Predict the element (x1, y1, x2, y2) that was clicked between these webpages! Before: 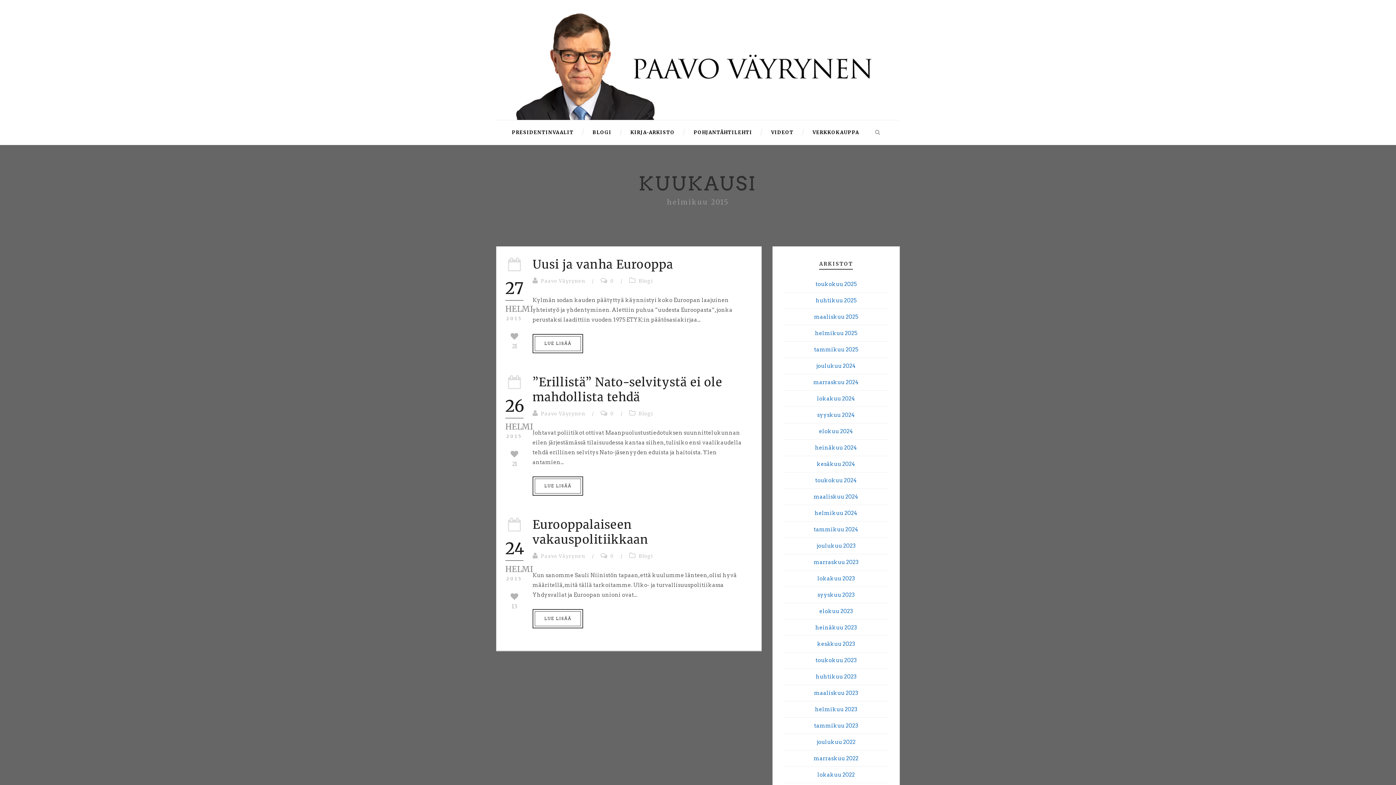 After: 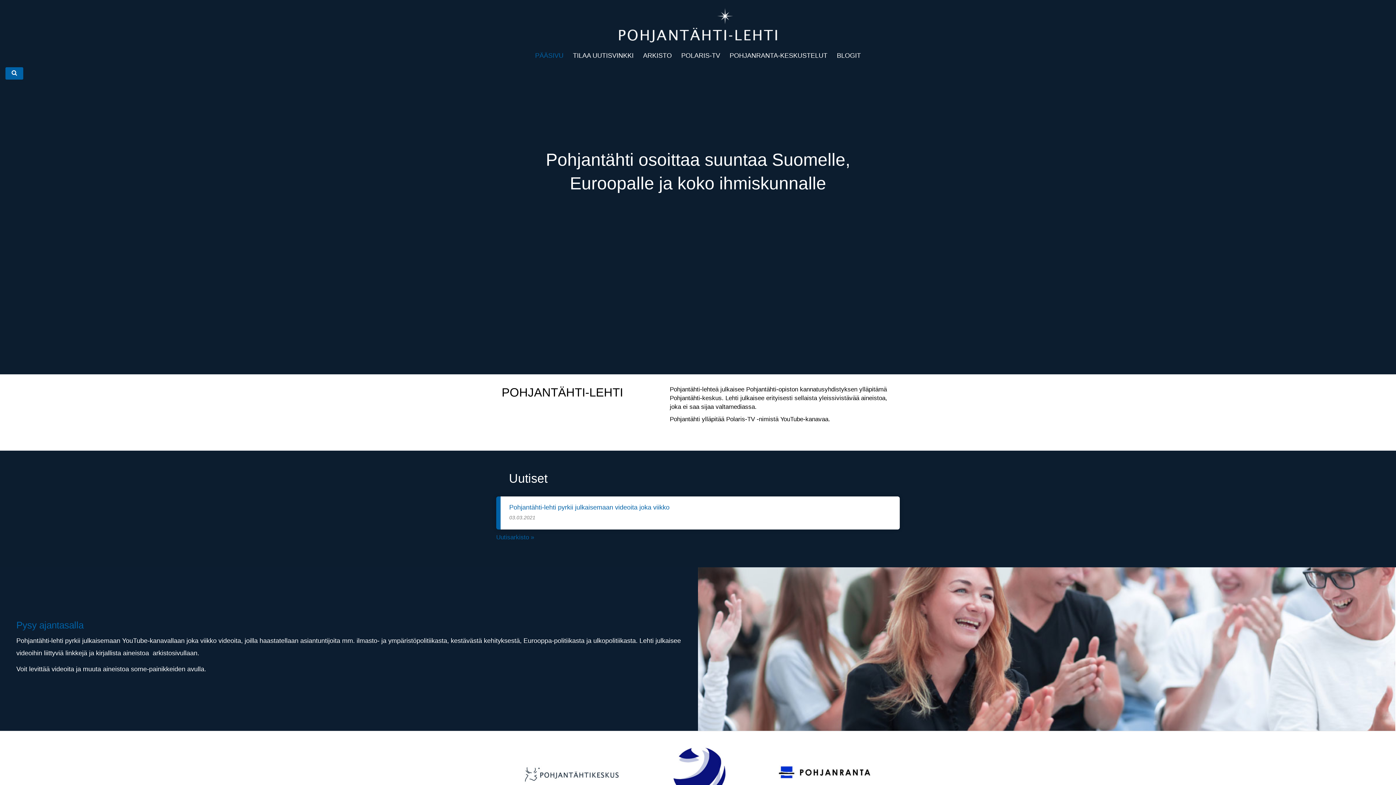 Action: bbox: (674, 120, 752, 145) label: POHJANTÄHTILEHTI